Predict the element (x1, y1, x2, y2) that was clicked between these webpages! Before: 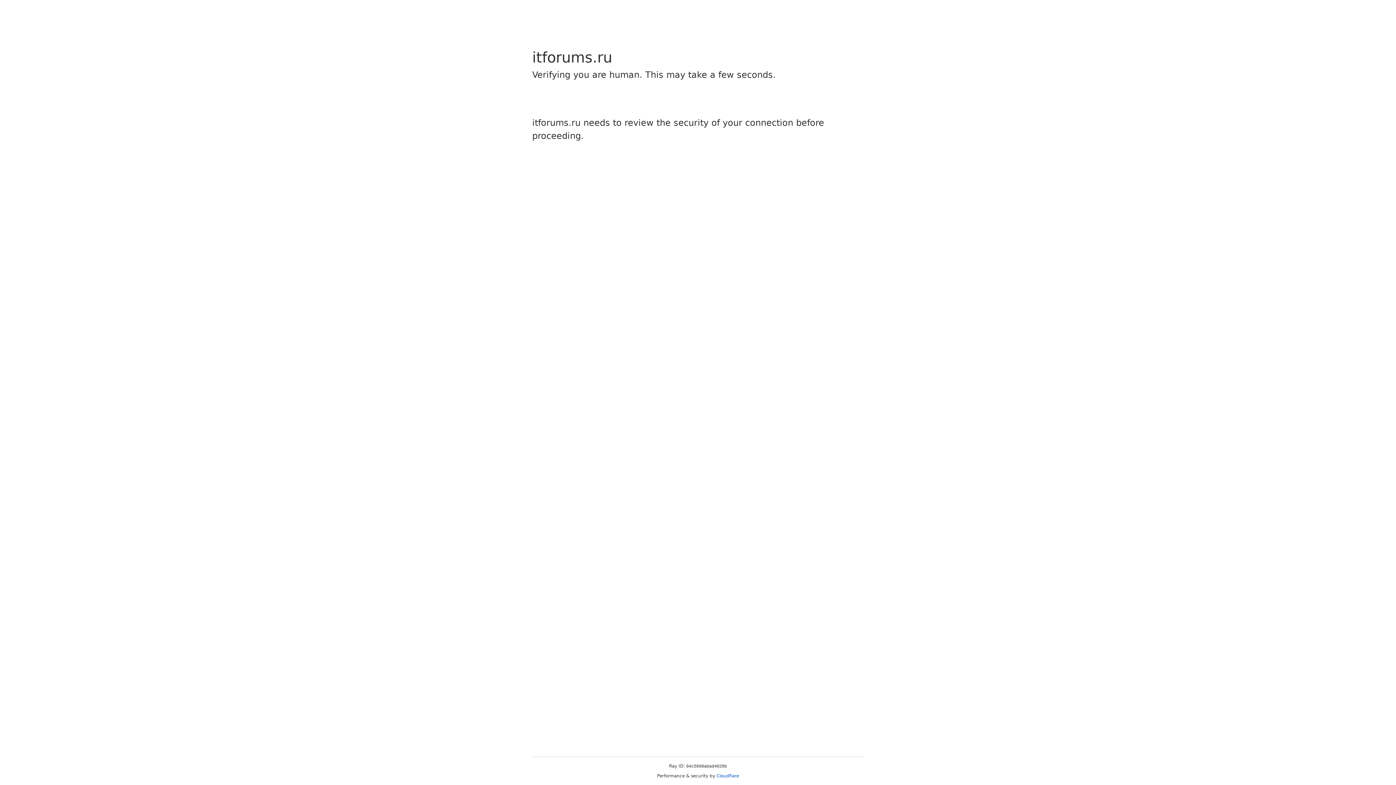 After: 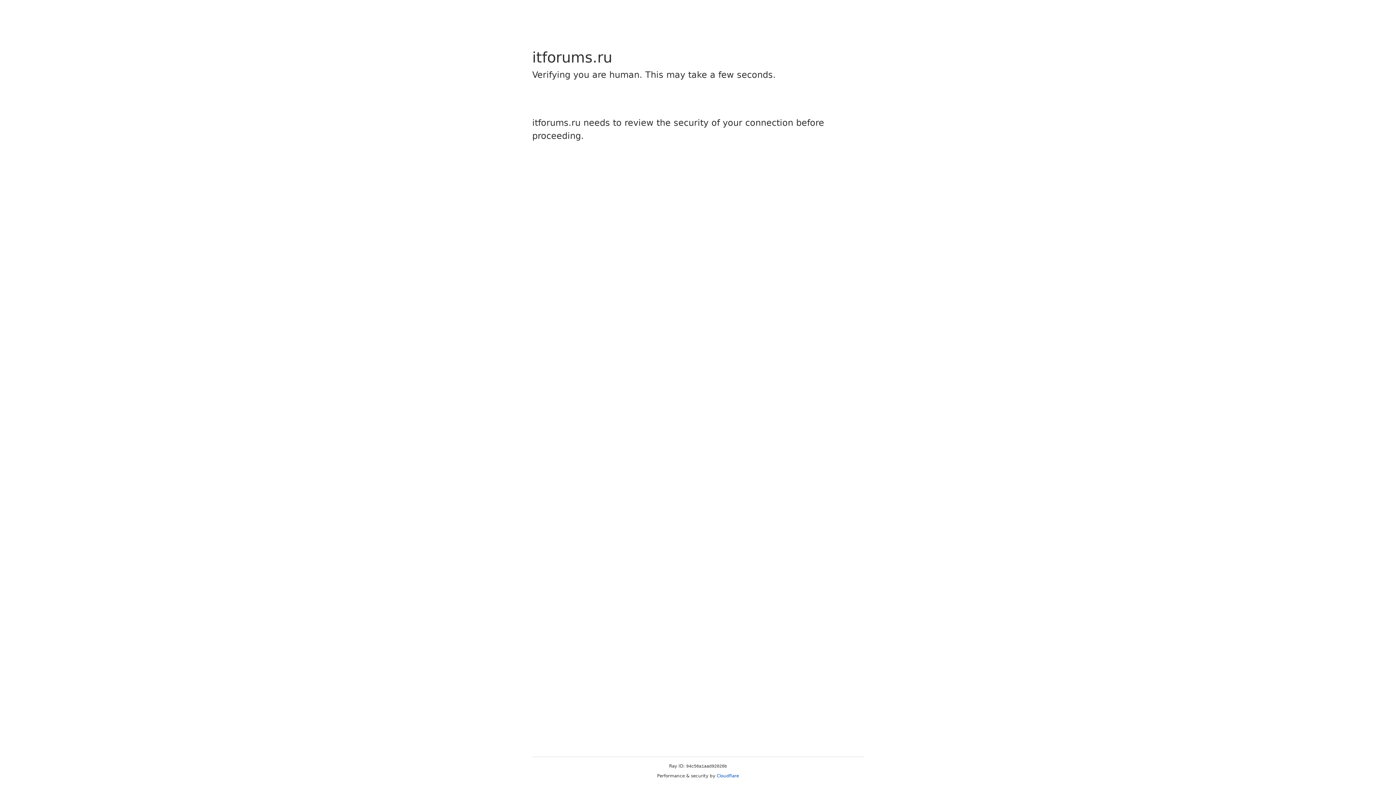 Action: bbox: (716, 773, 739, 778) label: Cloudflare